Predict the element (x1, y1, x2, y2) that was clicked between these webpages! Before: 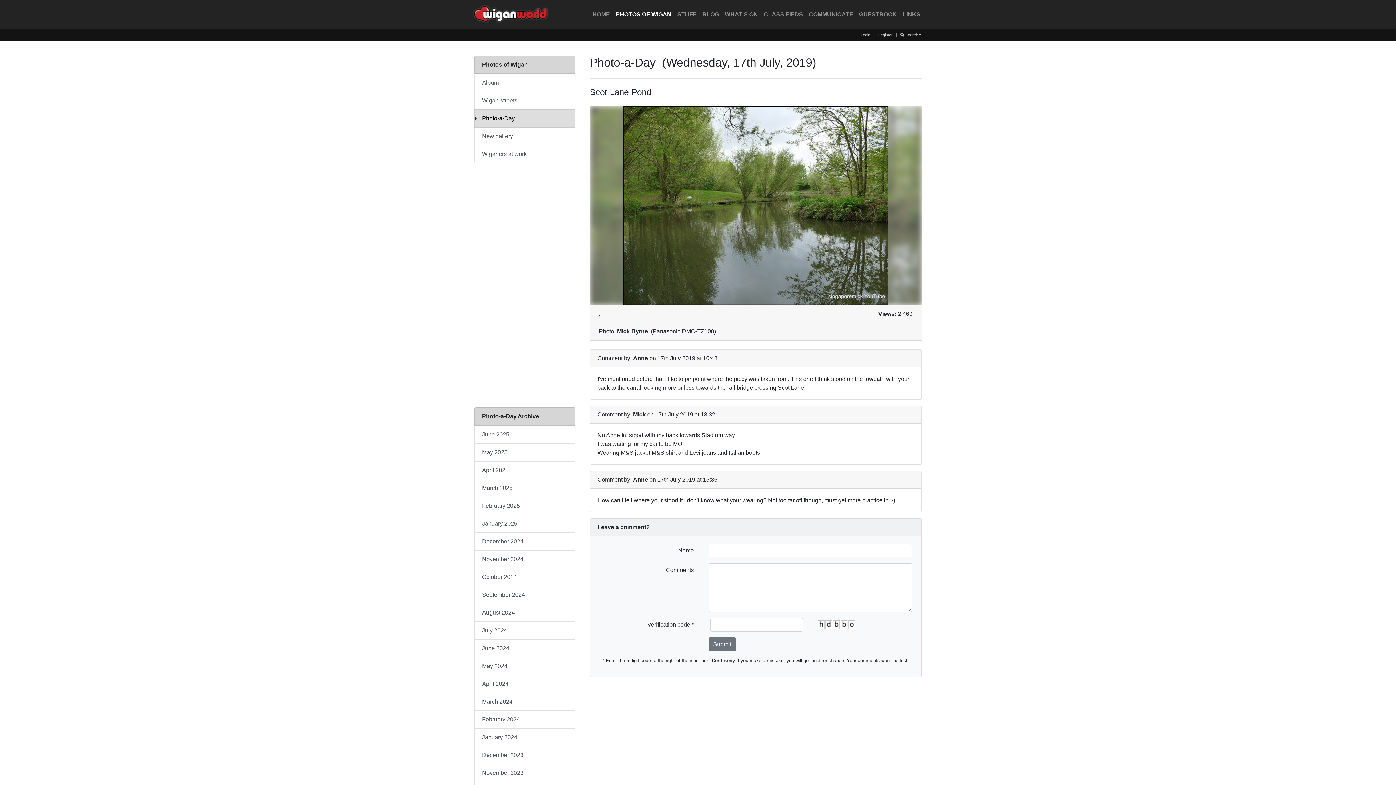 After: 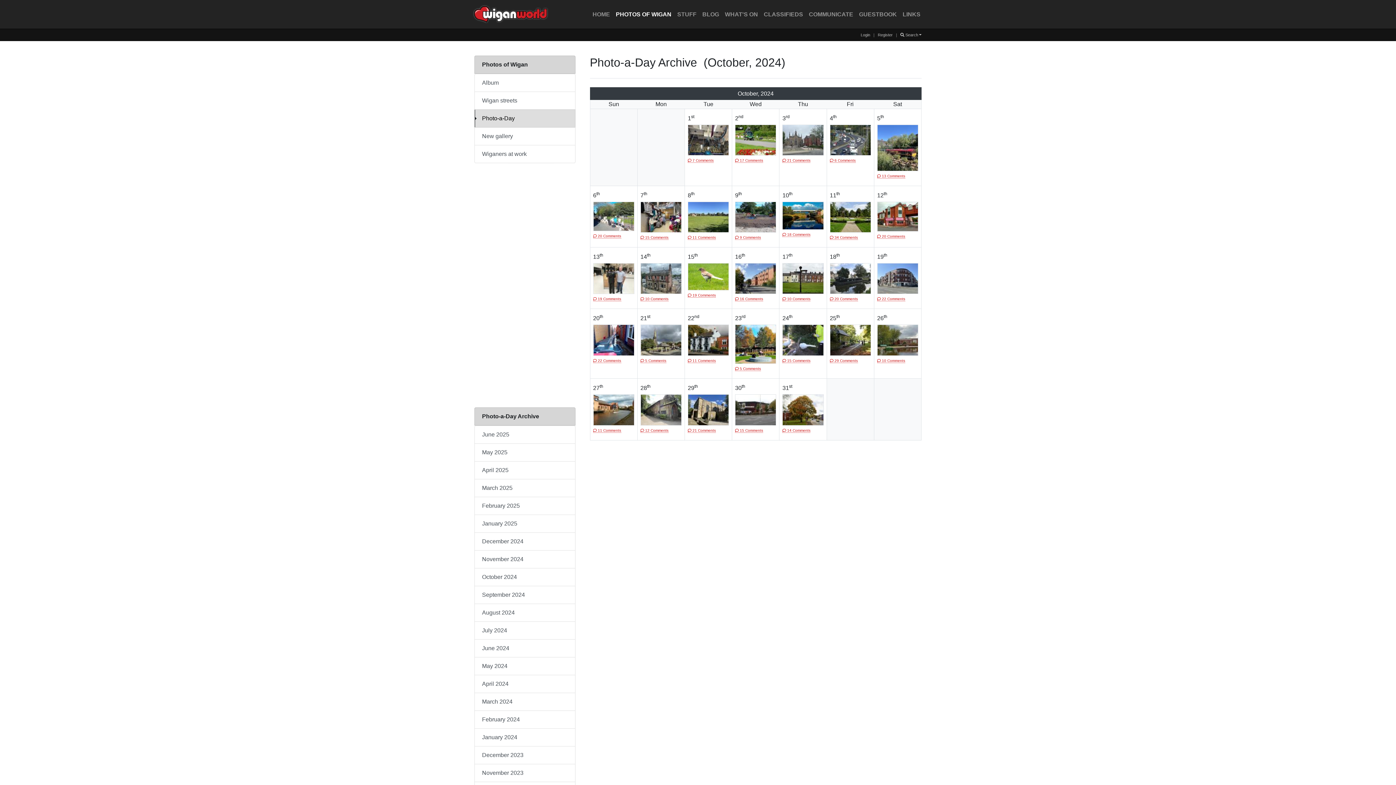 Action: bbox: (474, 568, 575, 586) label: October 2024